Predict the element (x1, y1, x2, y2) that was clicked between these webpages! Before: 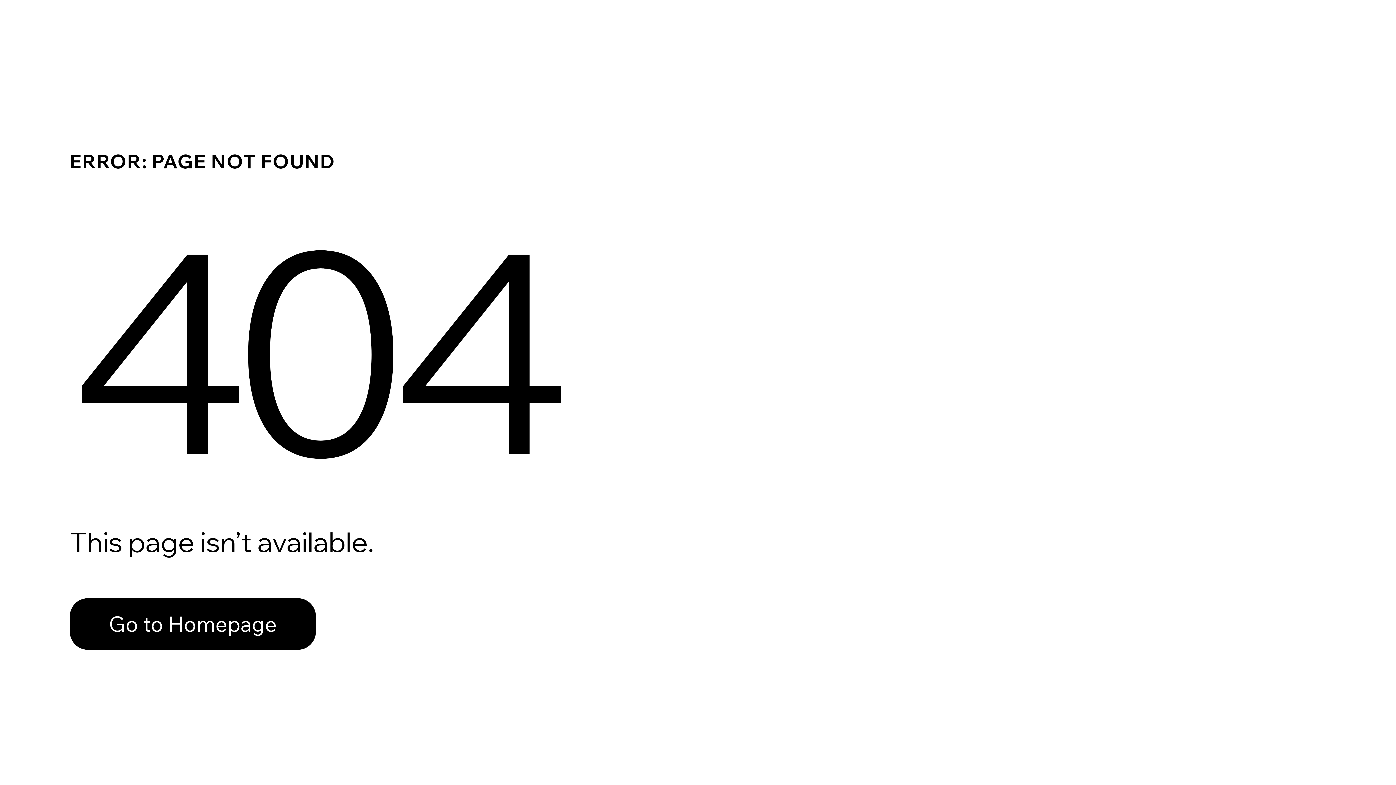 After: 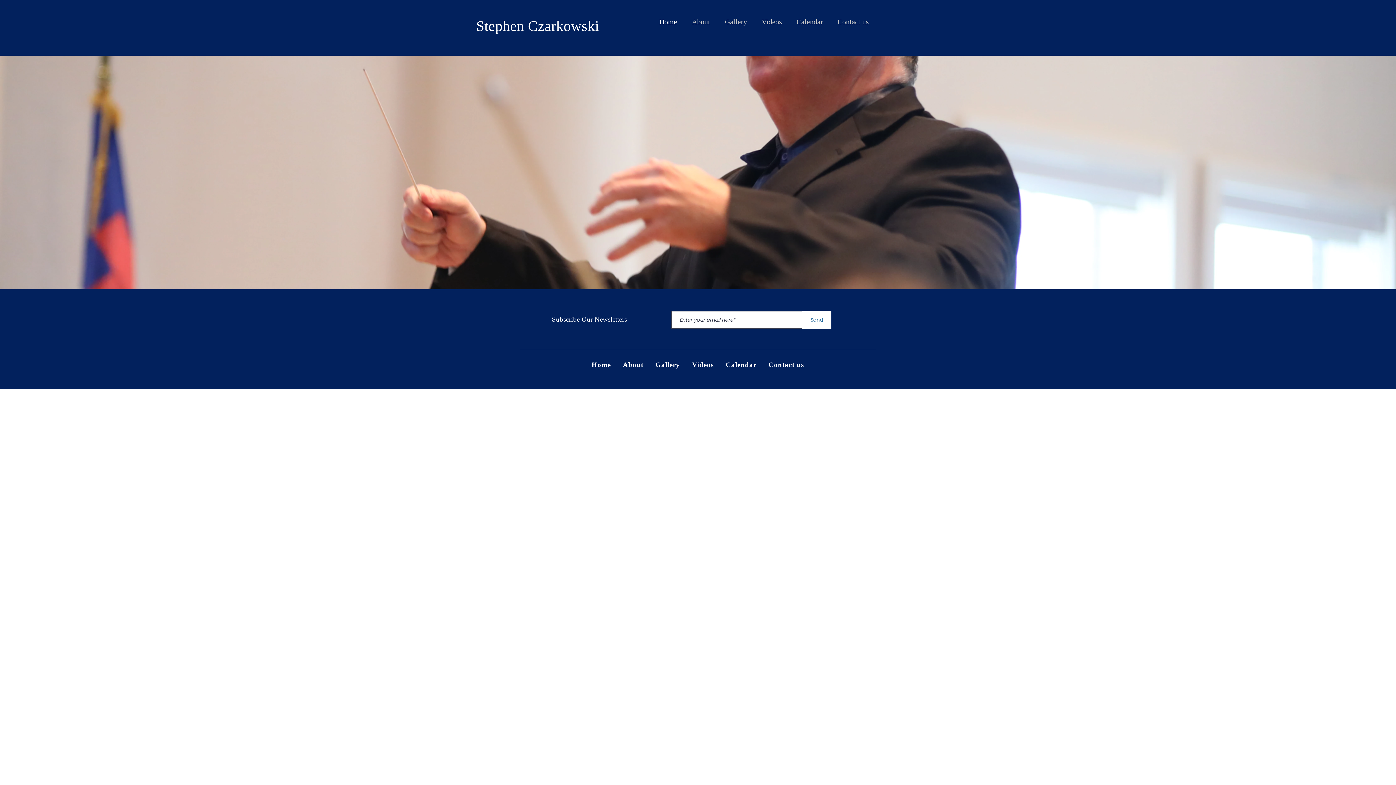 Action: bbox: (69, 598, 316, 650) label: Go to Homepage